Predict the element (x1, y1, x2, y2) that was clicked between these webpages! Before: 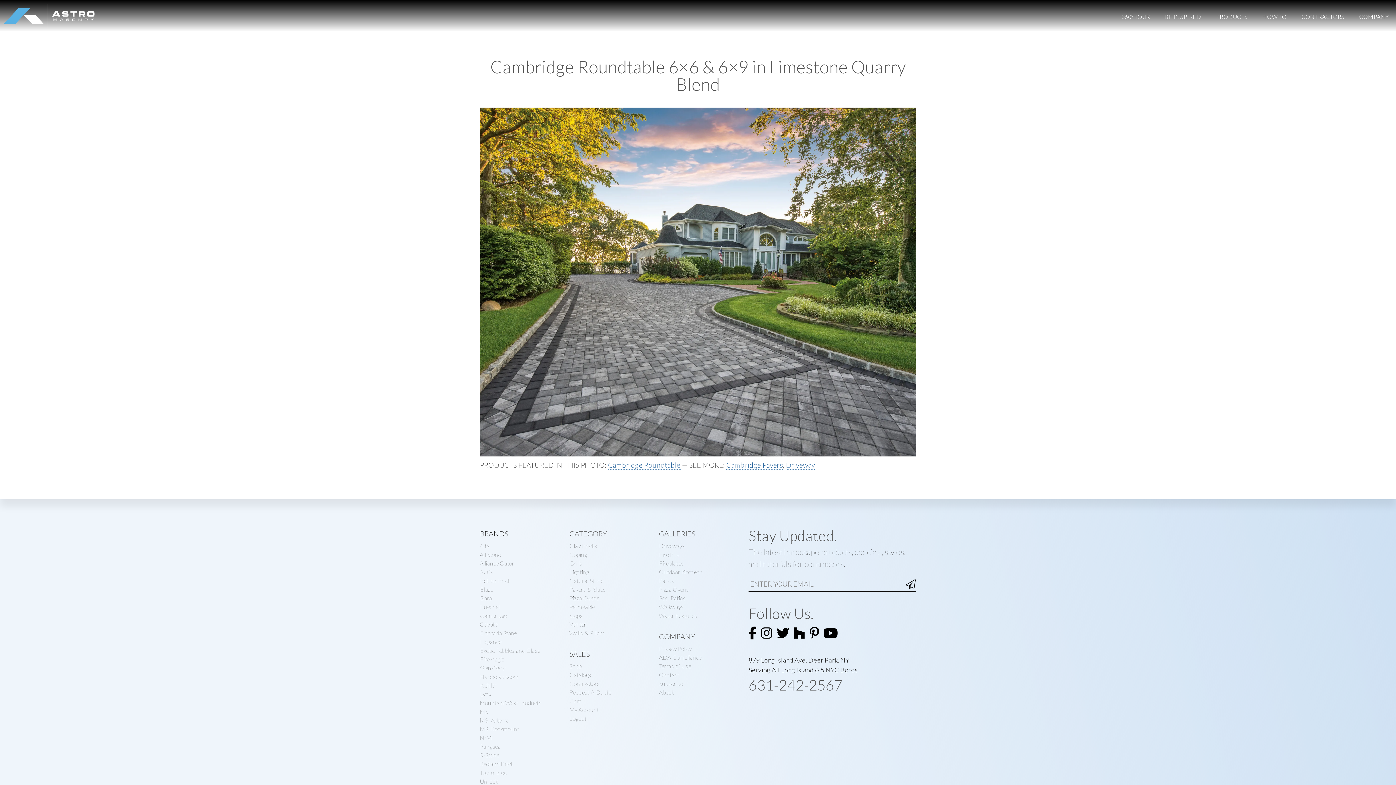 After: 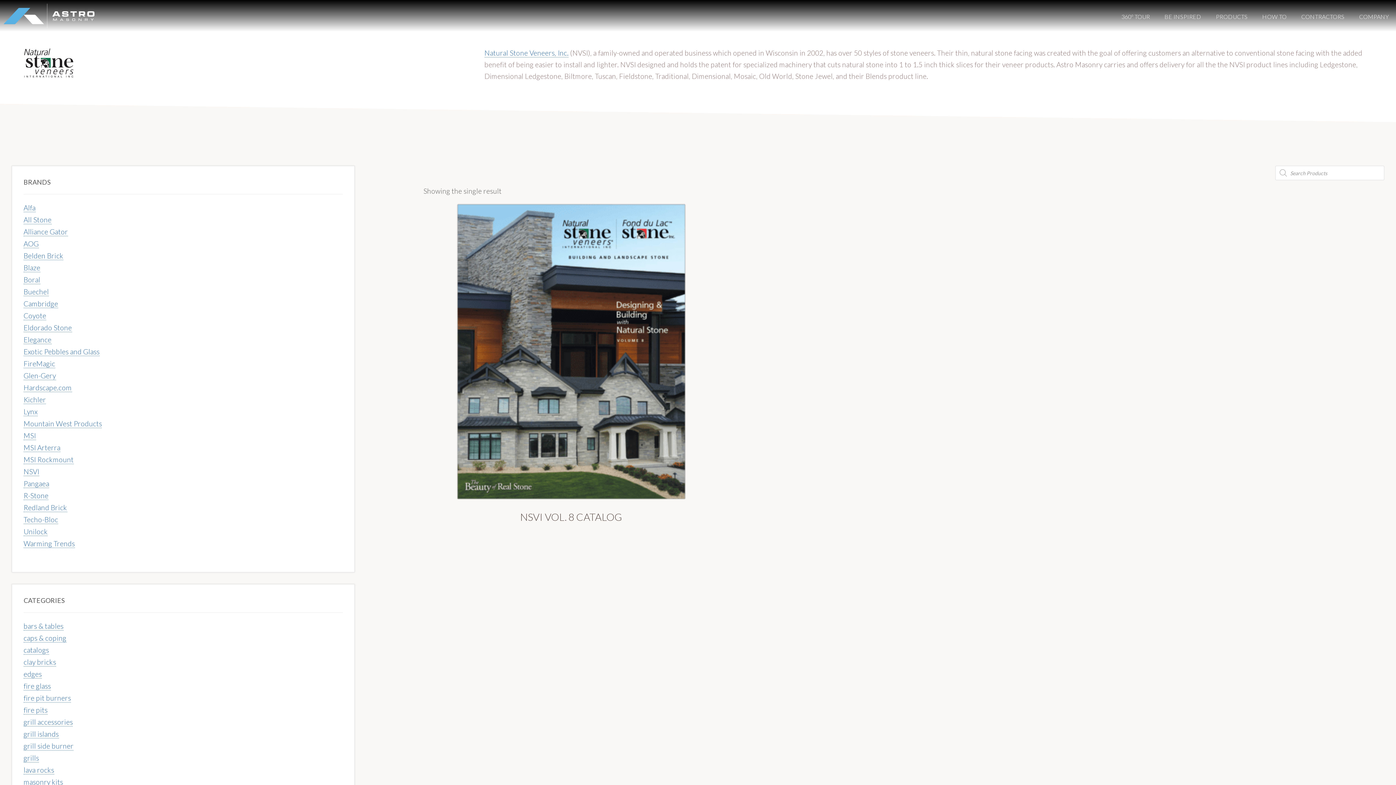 Action: bbox: (480, 734, 493, 741) label: NSVI